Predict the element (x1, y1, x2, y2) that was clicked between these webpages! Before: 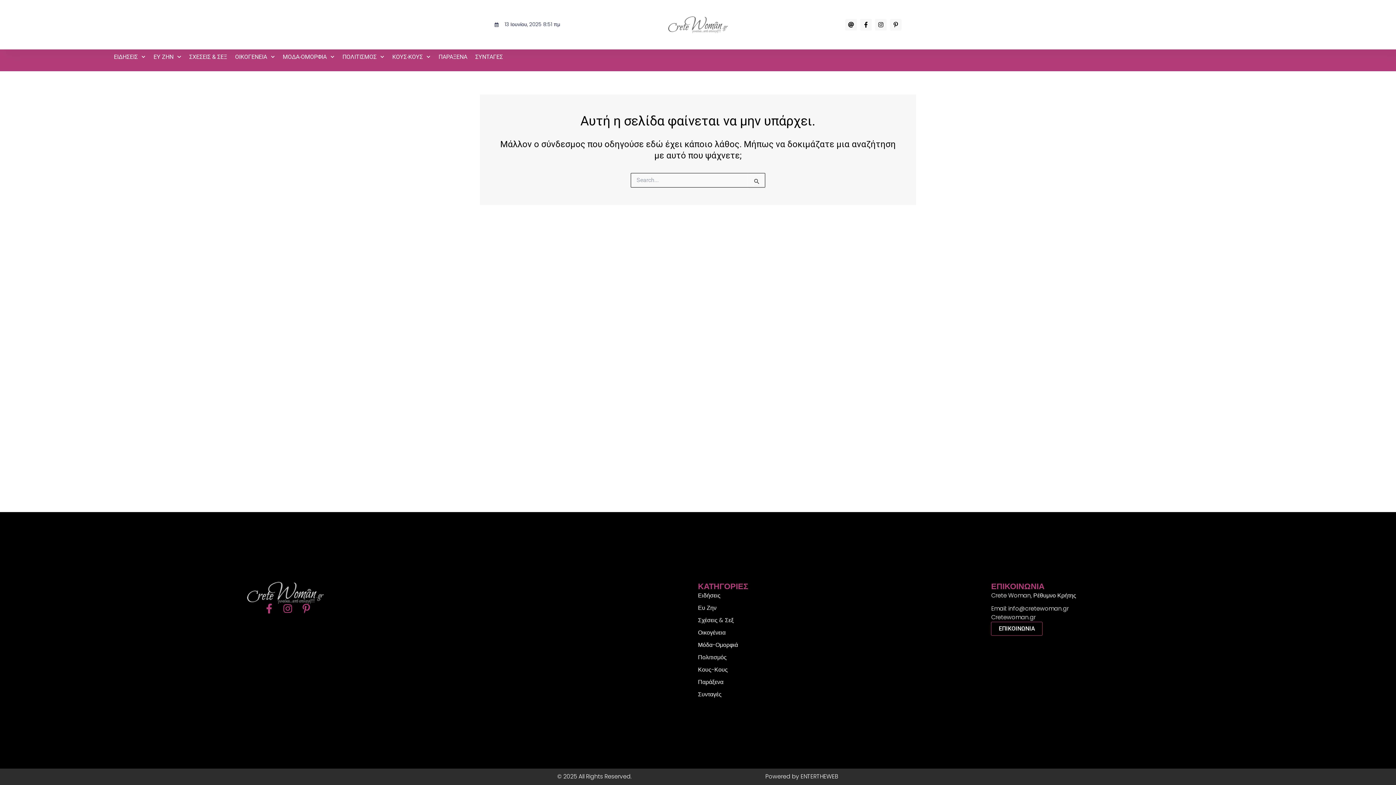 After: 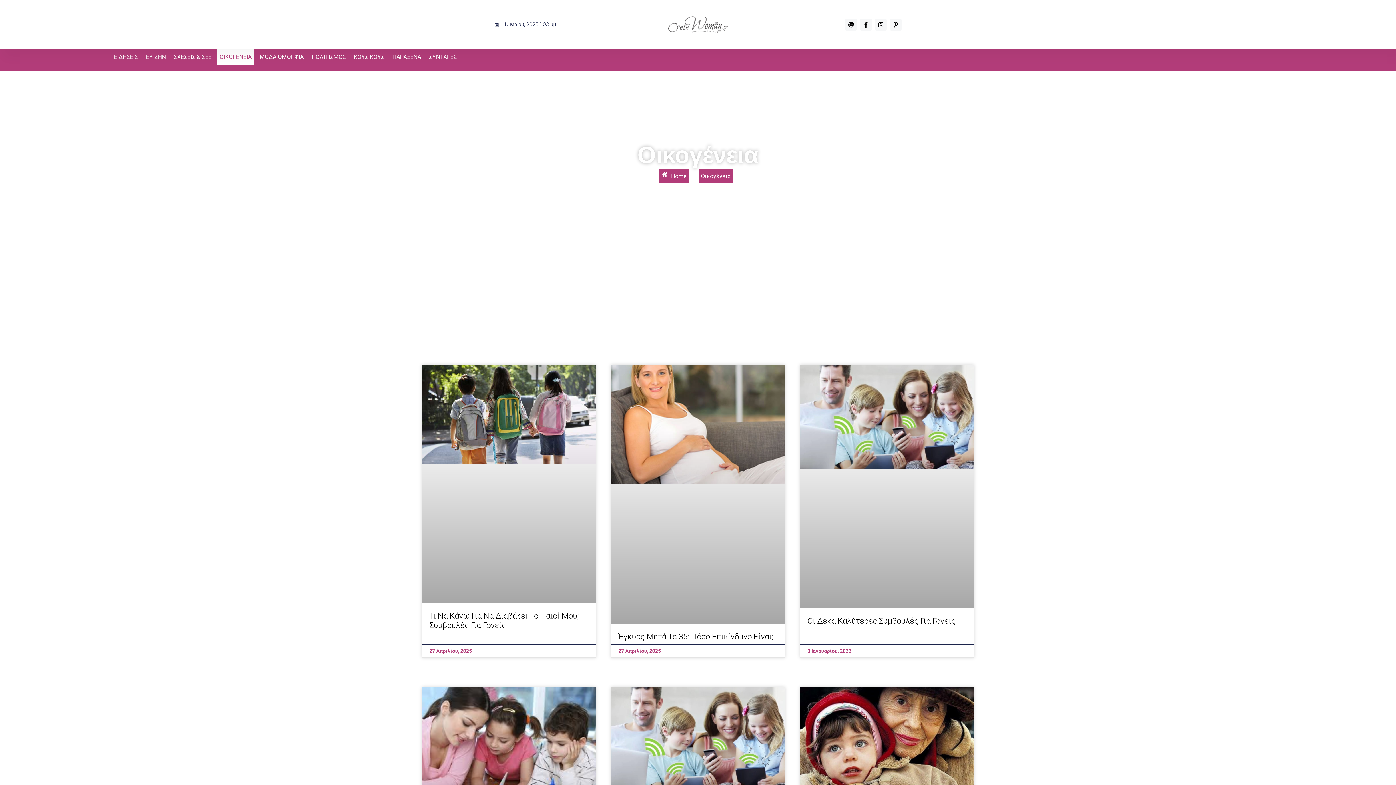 Action: label: Οικογένεια bbox: (698, 628, 991, 637)